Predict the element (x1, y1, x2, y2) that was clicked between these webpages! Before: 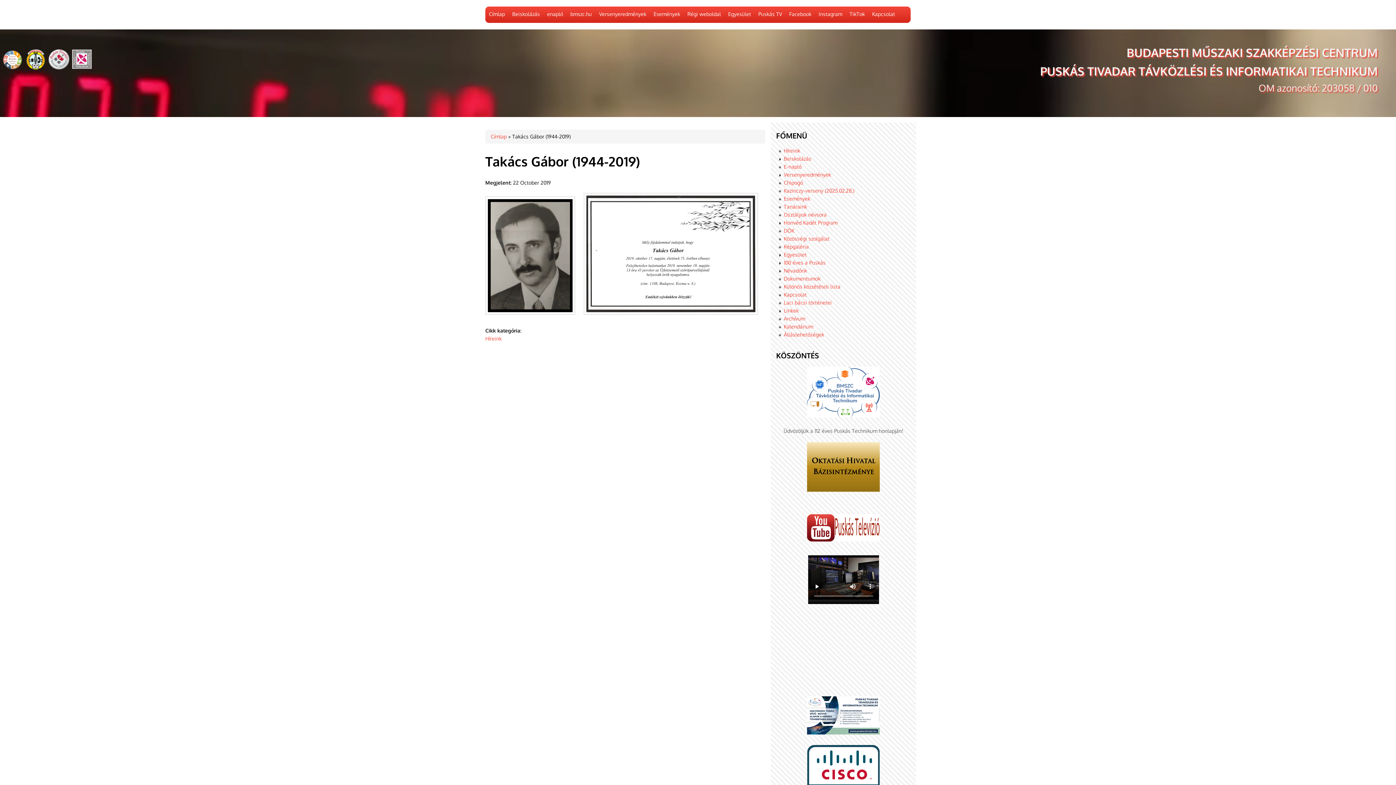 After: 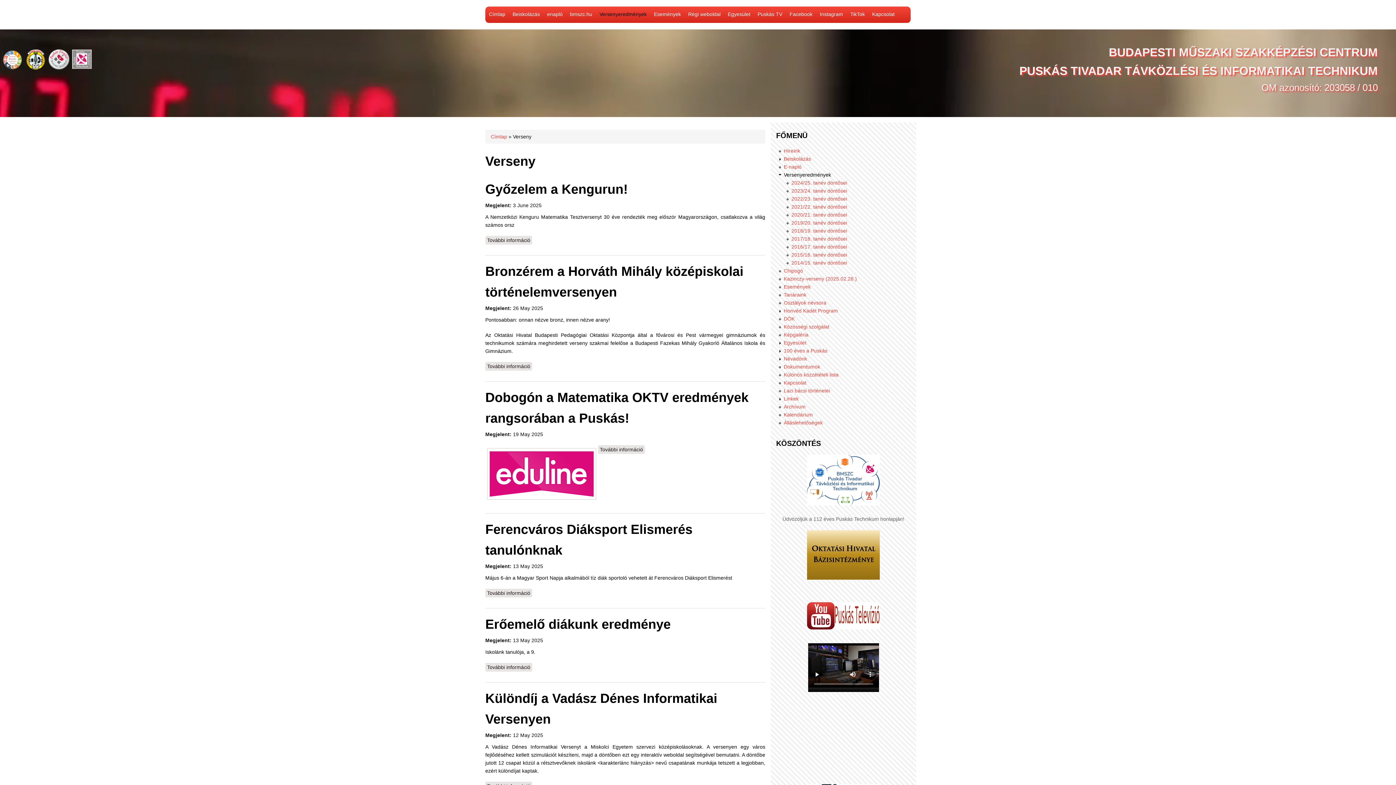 Action: bbox: (784, 171, 831, 177) label: Versenyeredmények